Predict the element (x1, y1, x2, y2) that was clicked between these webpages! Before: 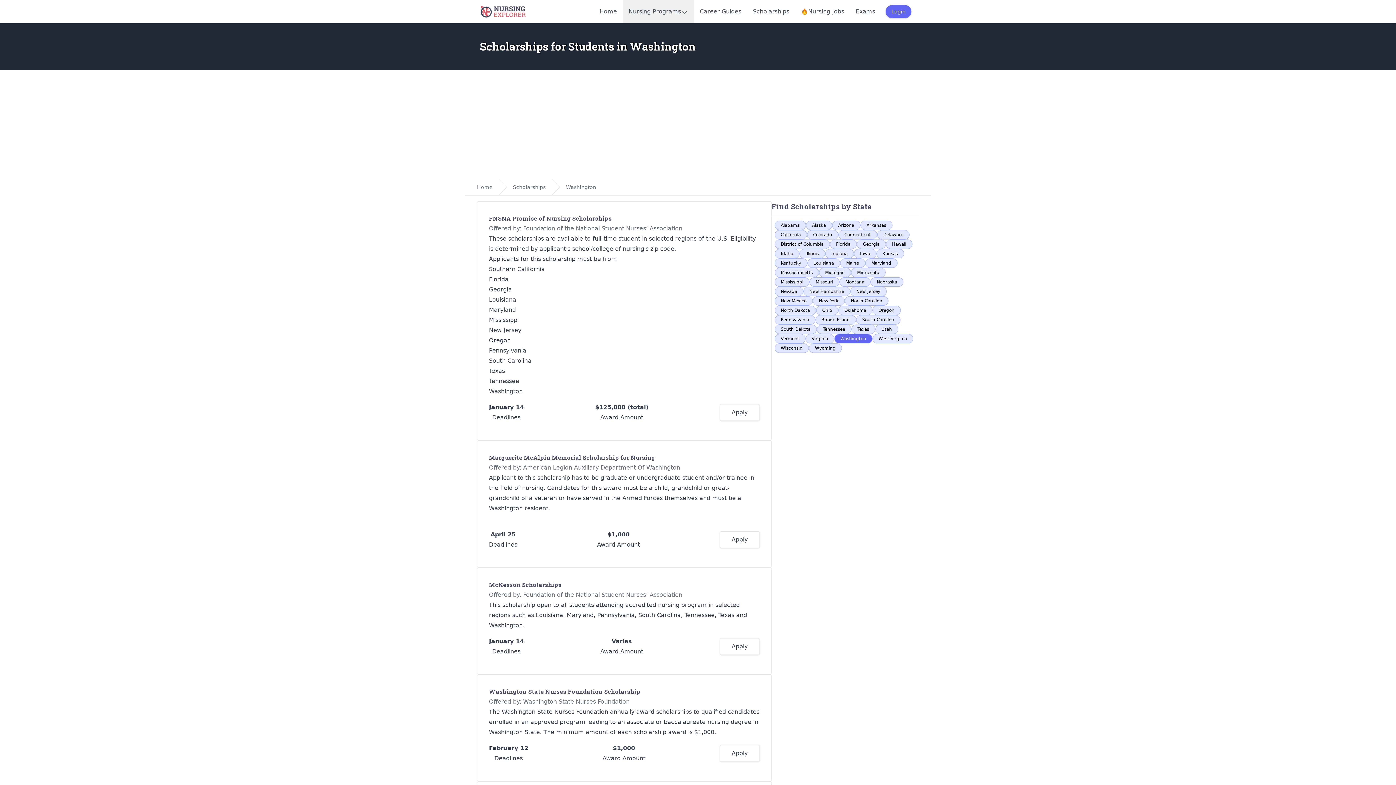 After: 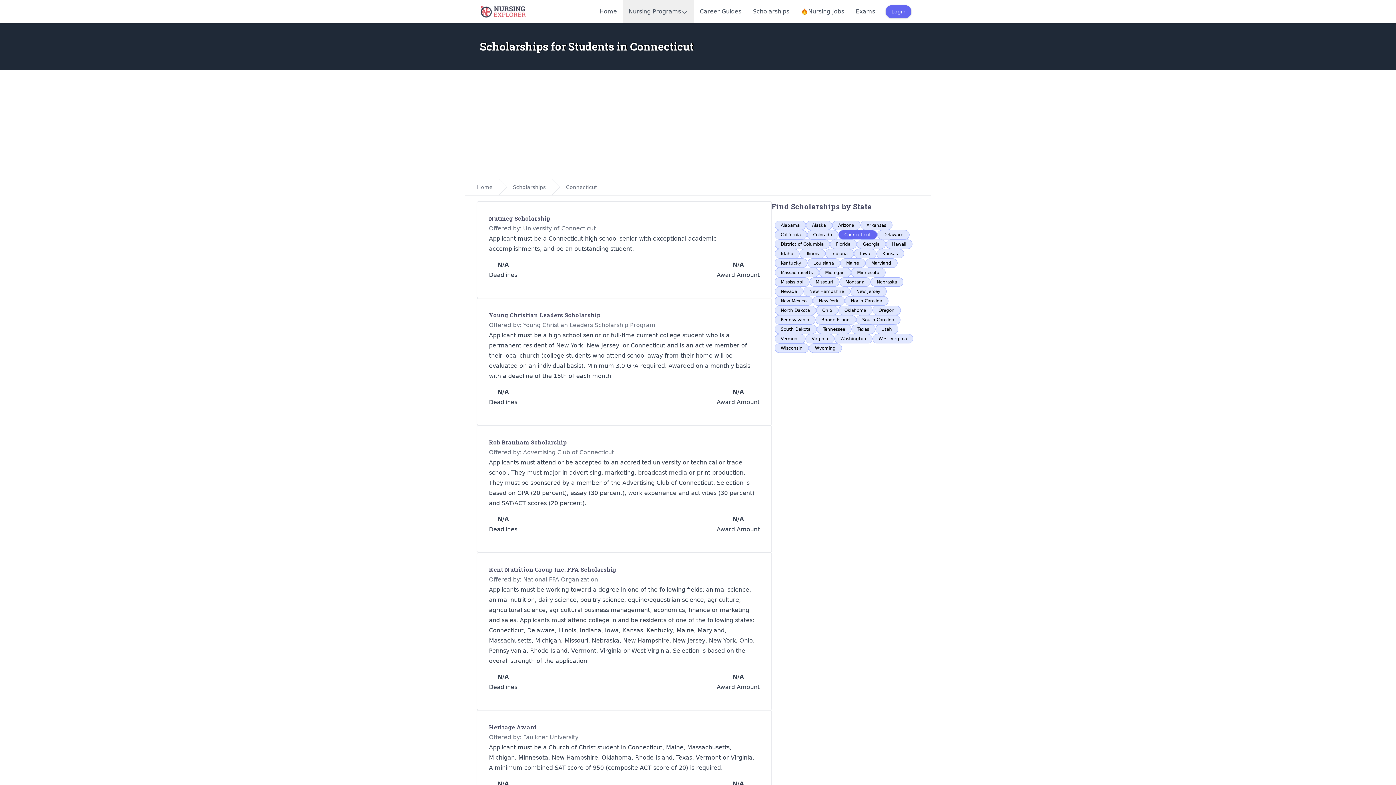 Action: bbox: (838, 230, 877, 239) label: Connecticut